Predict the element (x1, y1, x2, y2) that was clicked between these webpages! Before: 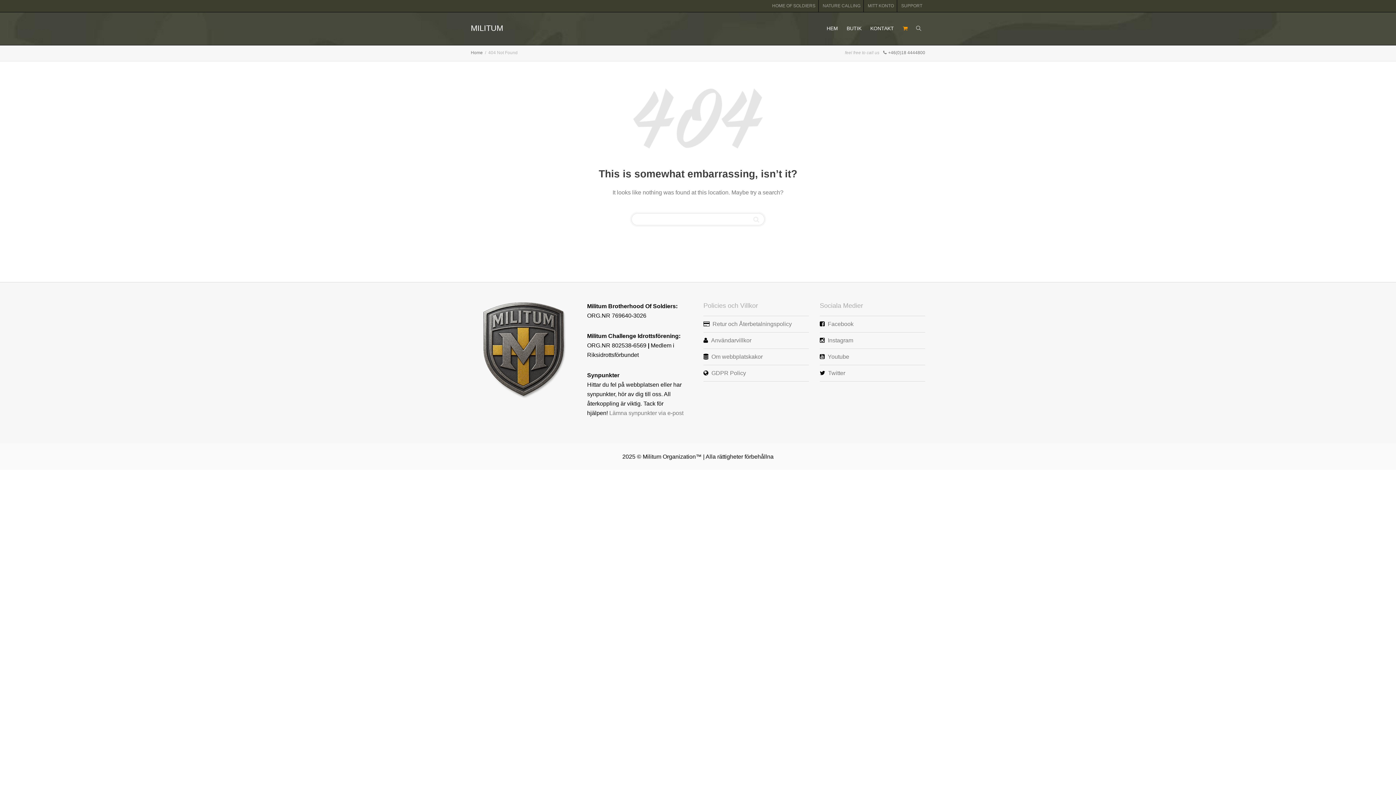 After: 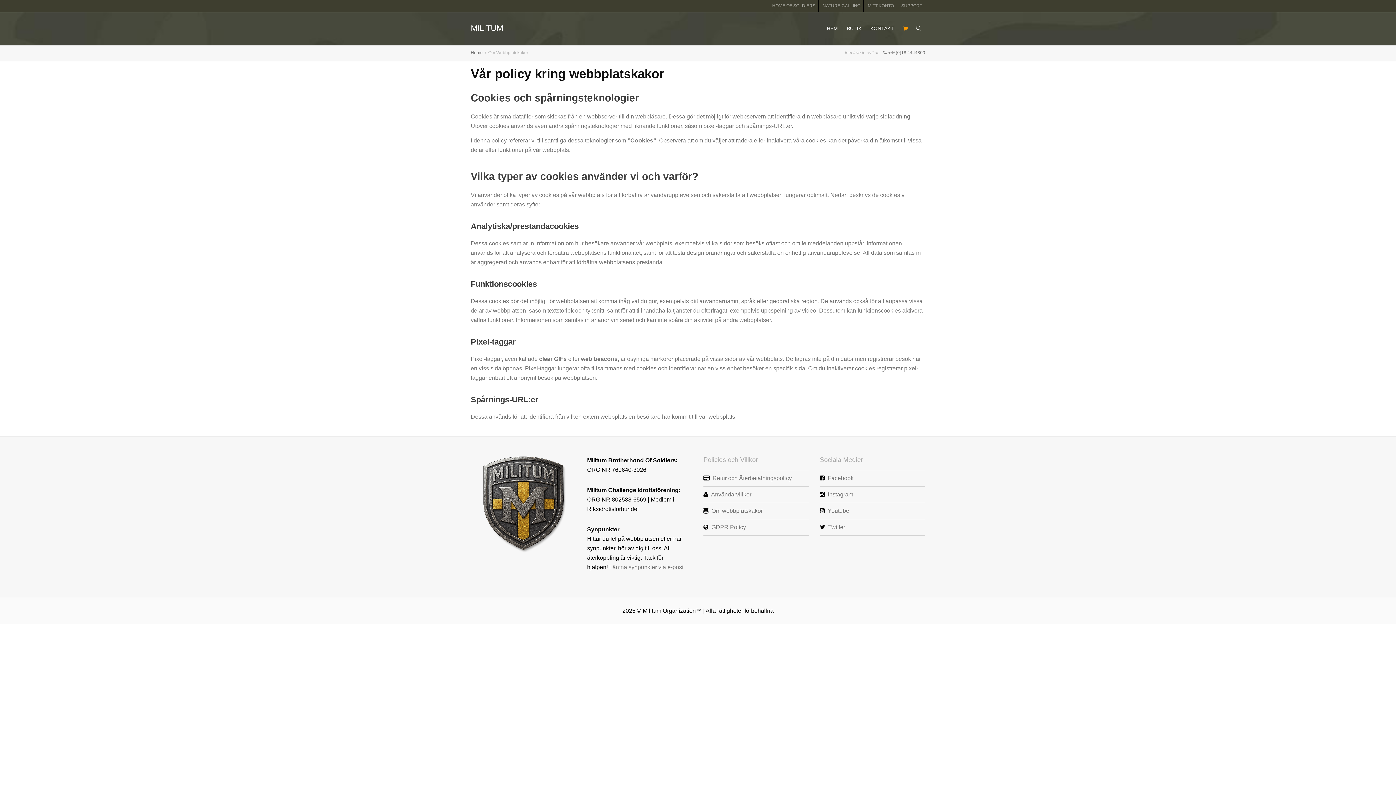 Action: label: Om webbplatskakor bbox: (703, 348, 809, 365)